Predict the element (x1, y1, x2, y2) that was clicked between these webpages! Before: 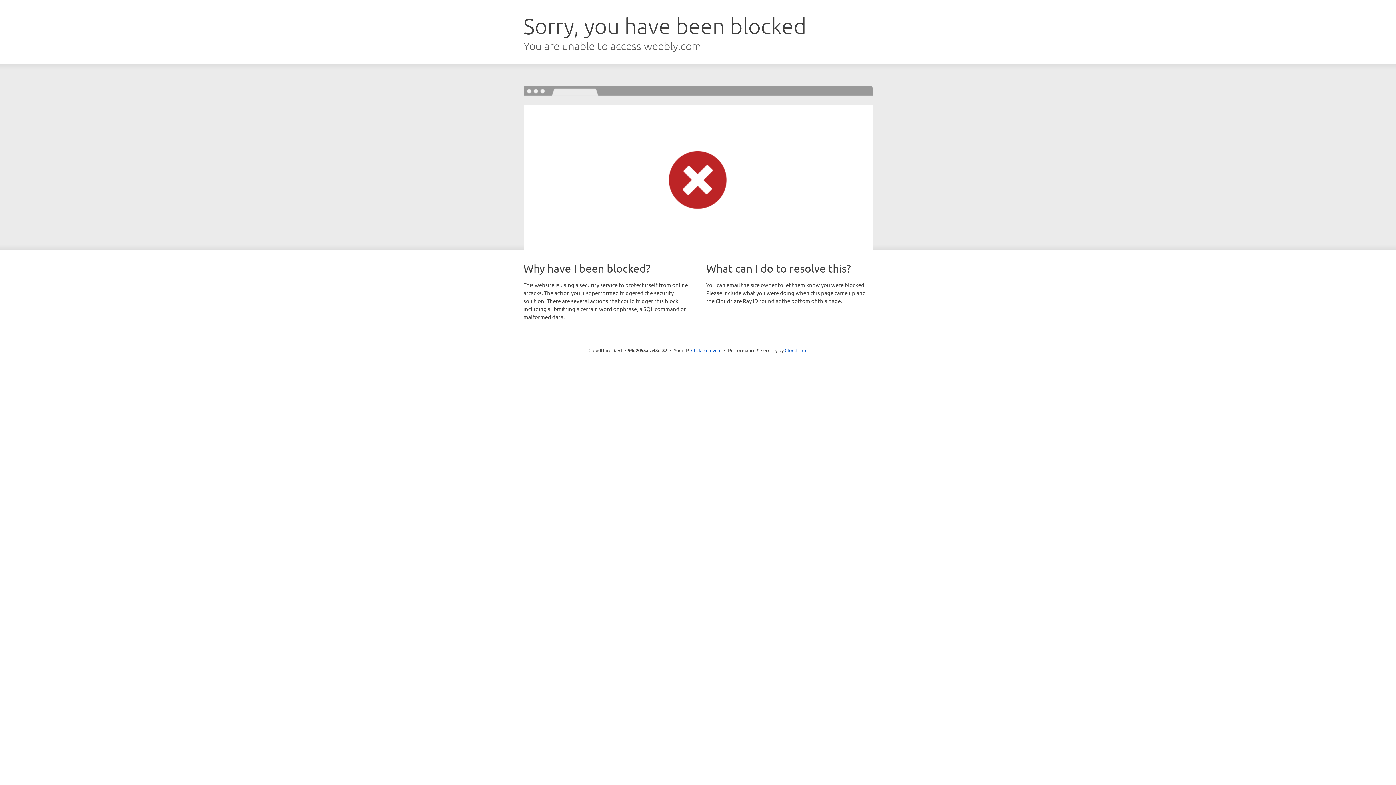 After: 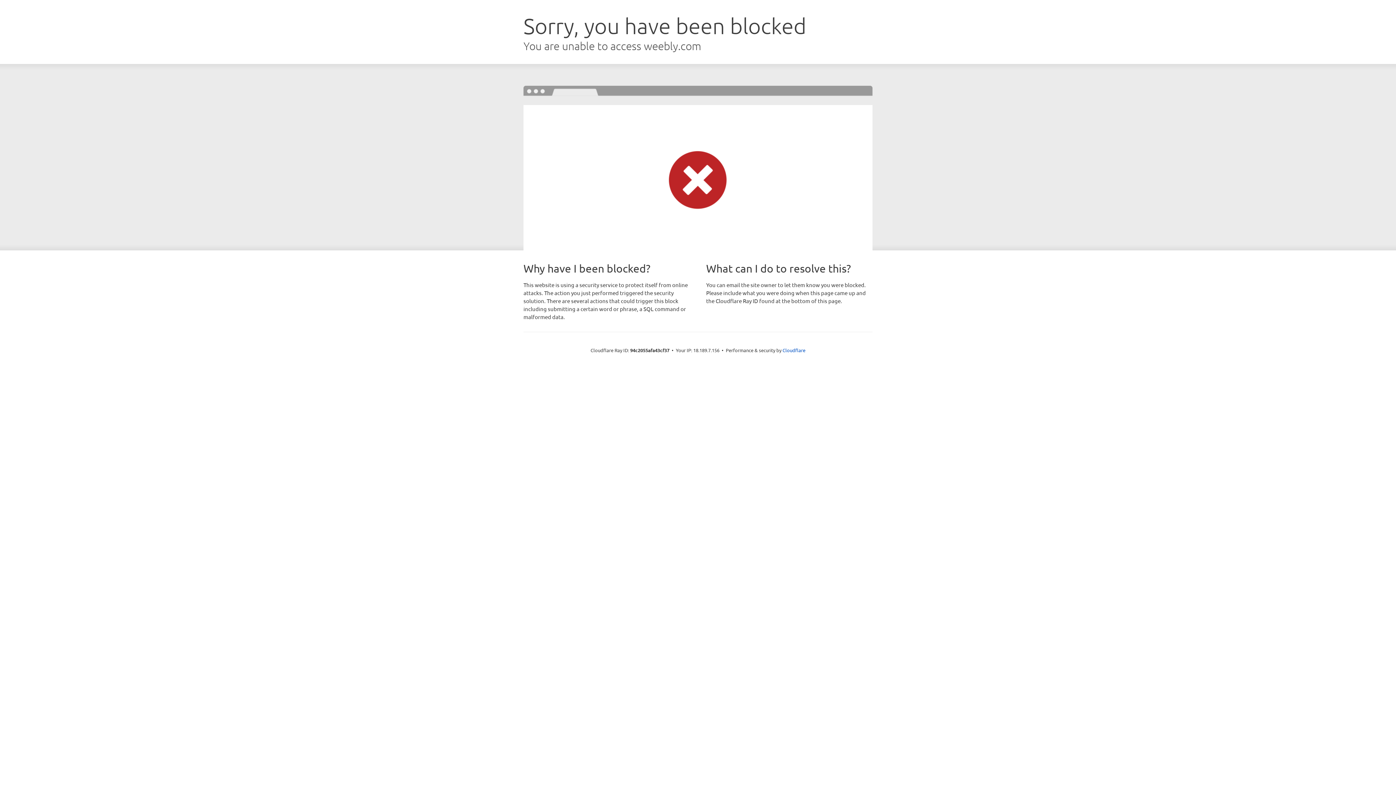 Action: bbox: (691, 346, 721, 353) label: Click to reveal